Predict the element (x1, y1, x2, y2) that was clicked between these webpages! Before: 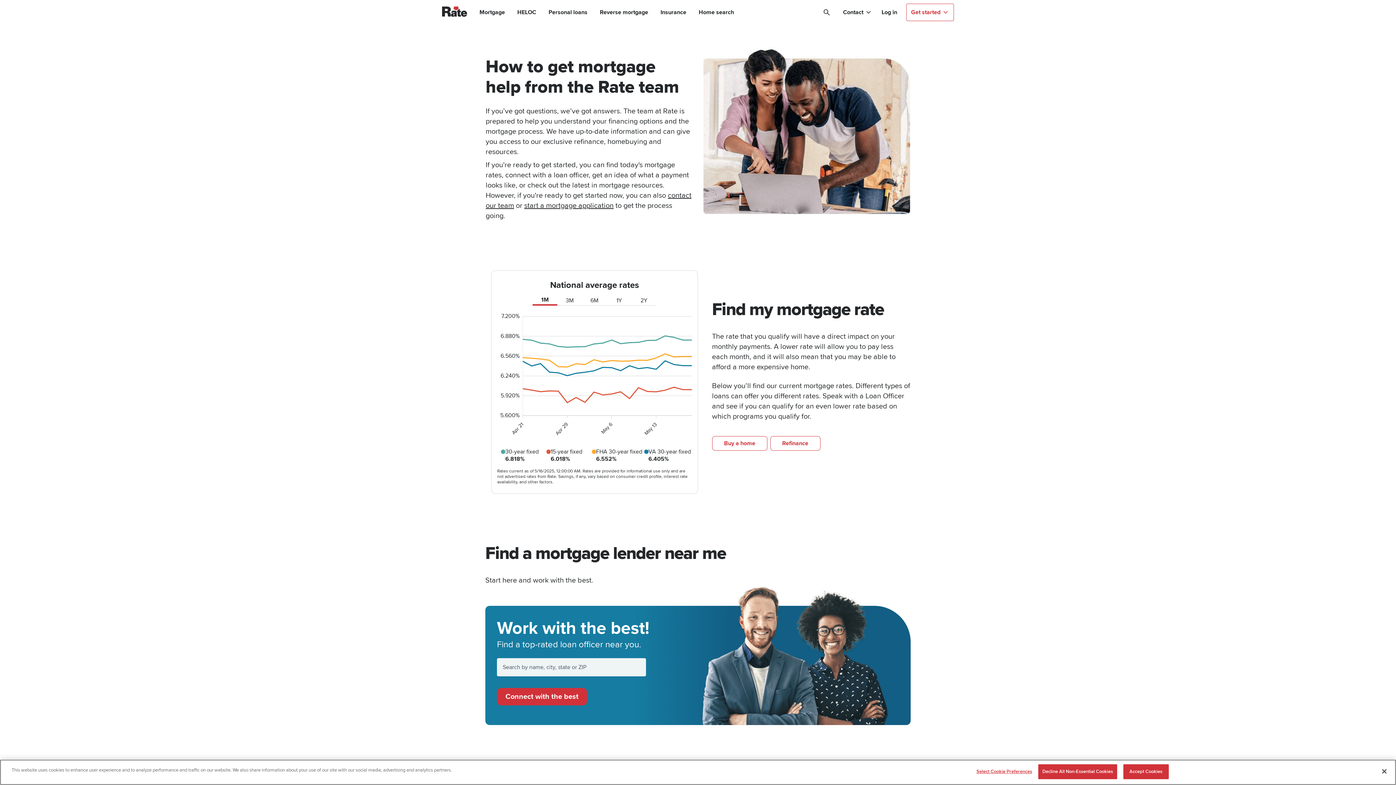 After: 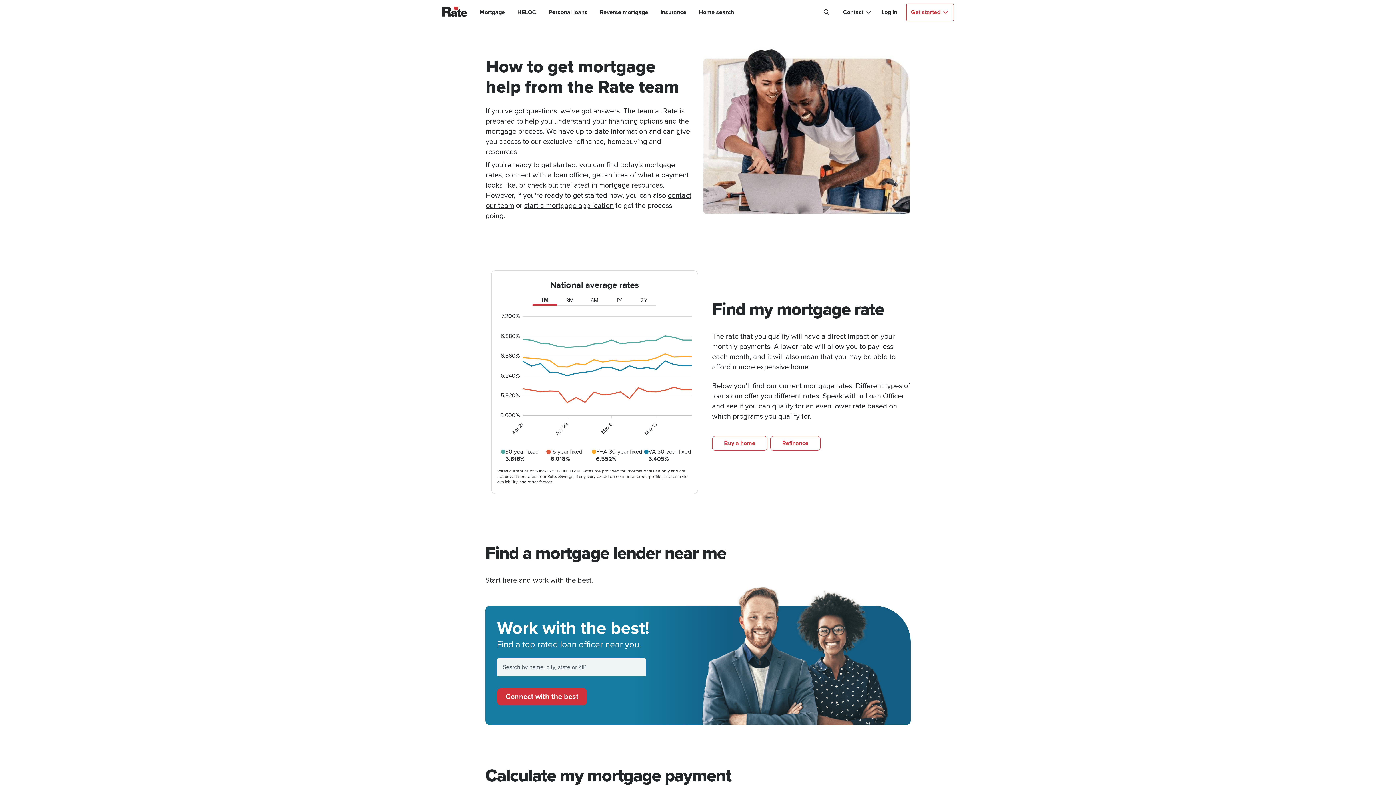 Action: bbox: (1123, 764, 1168, 779) label: Accept Cookies